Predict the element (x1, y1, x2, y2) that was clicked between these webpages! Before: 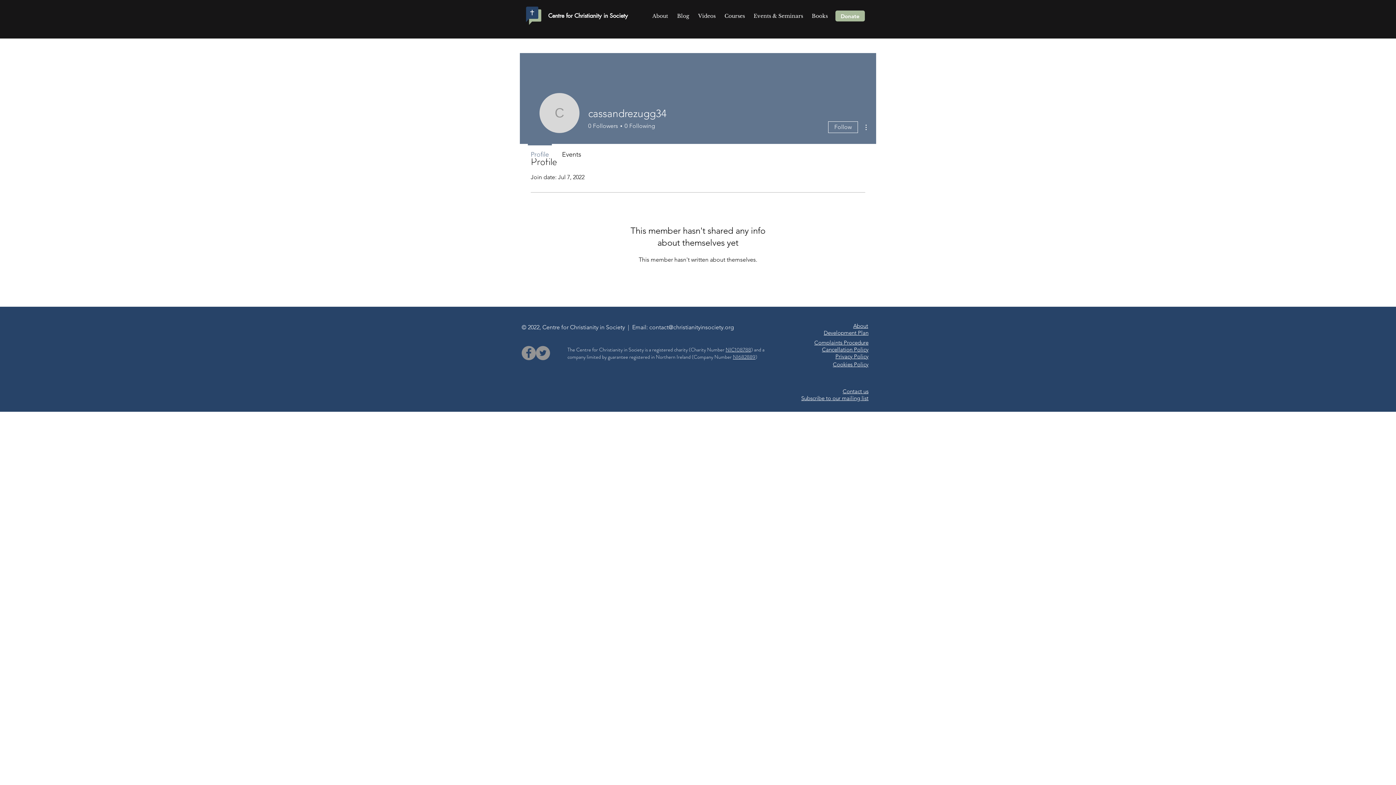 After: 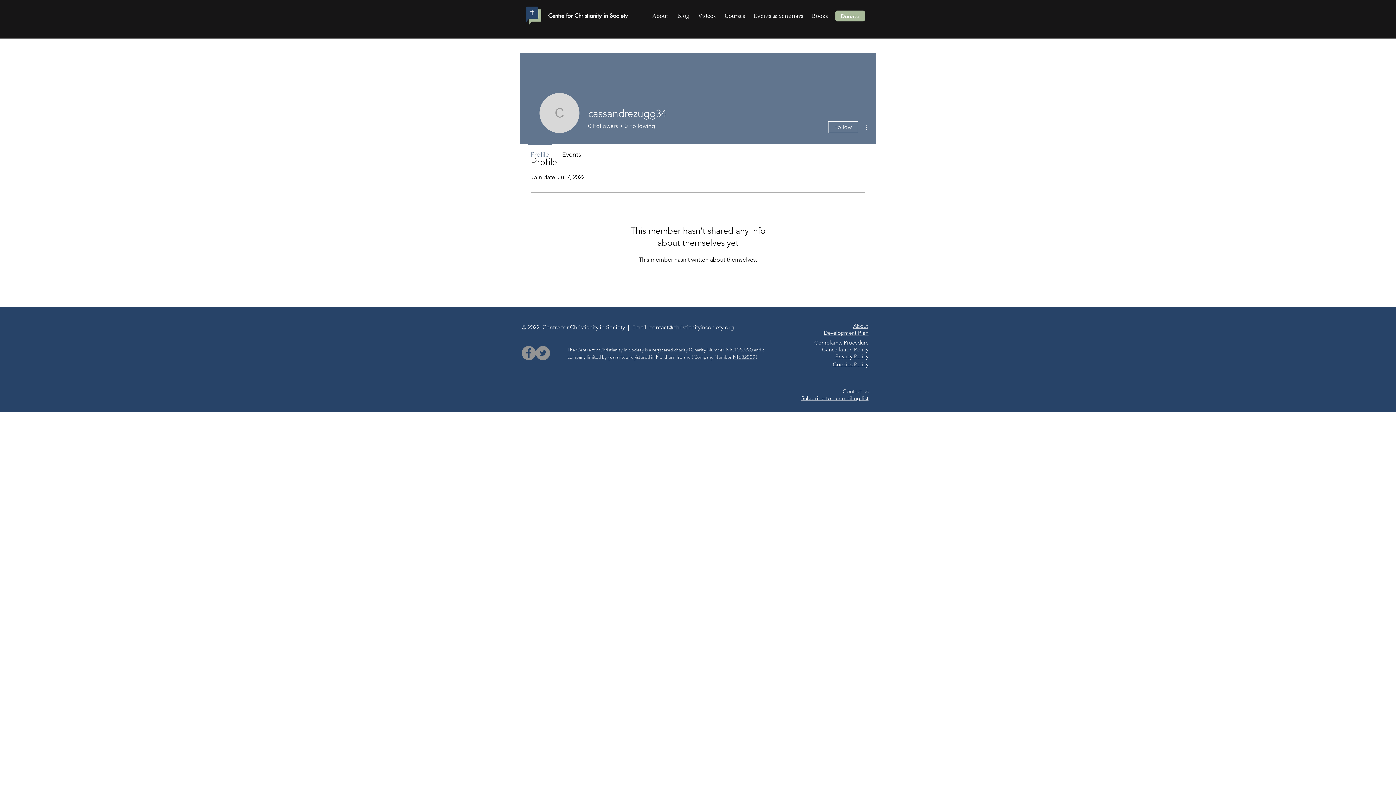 Action: label: Development Plan bbox: (824, 329, 868, 336)